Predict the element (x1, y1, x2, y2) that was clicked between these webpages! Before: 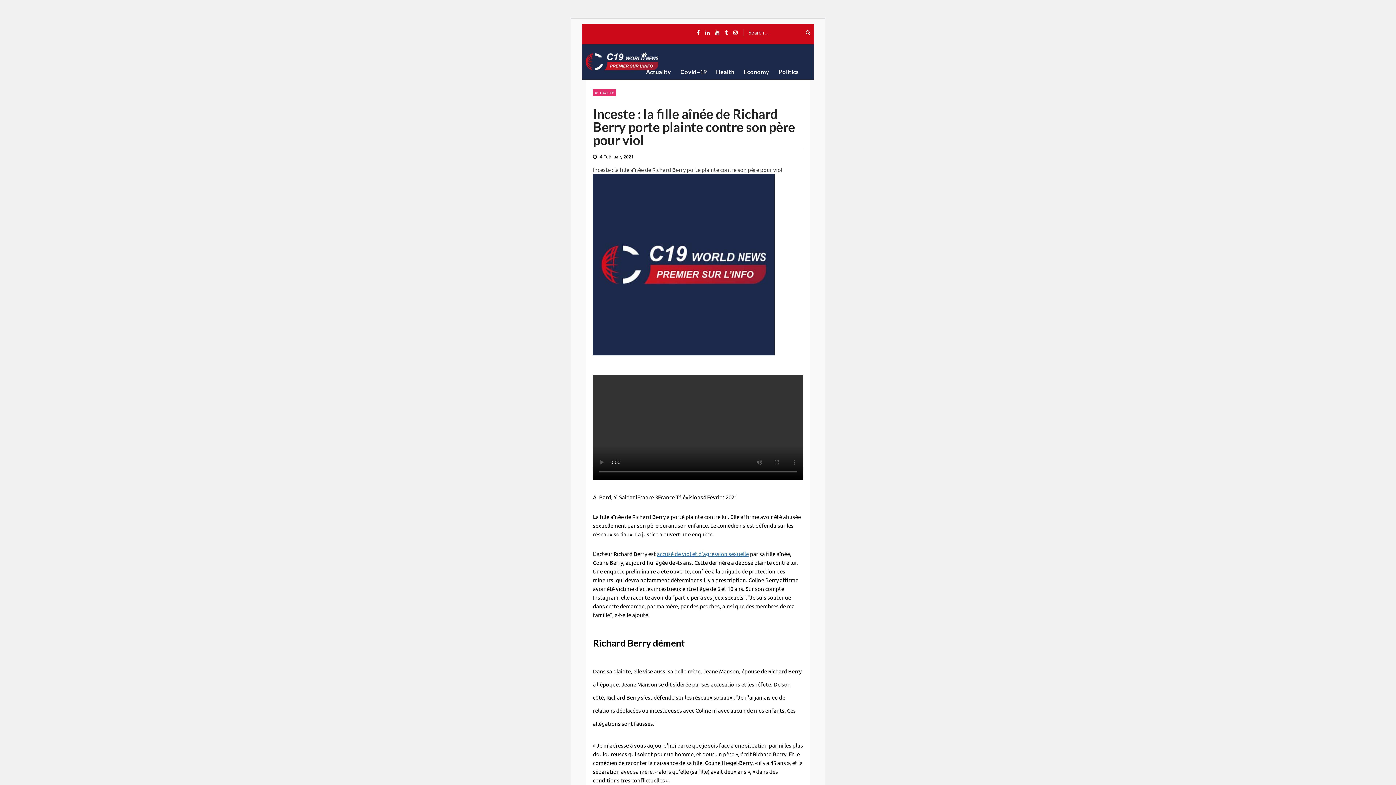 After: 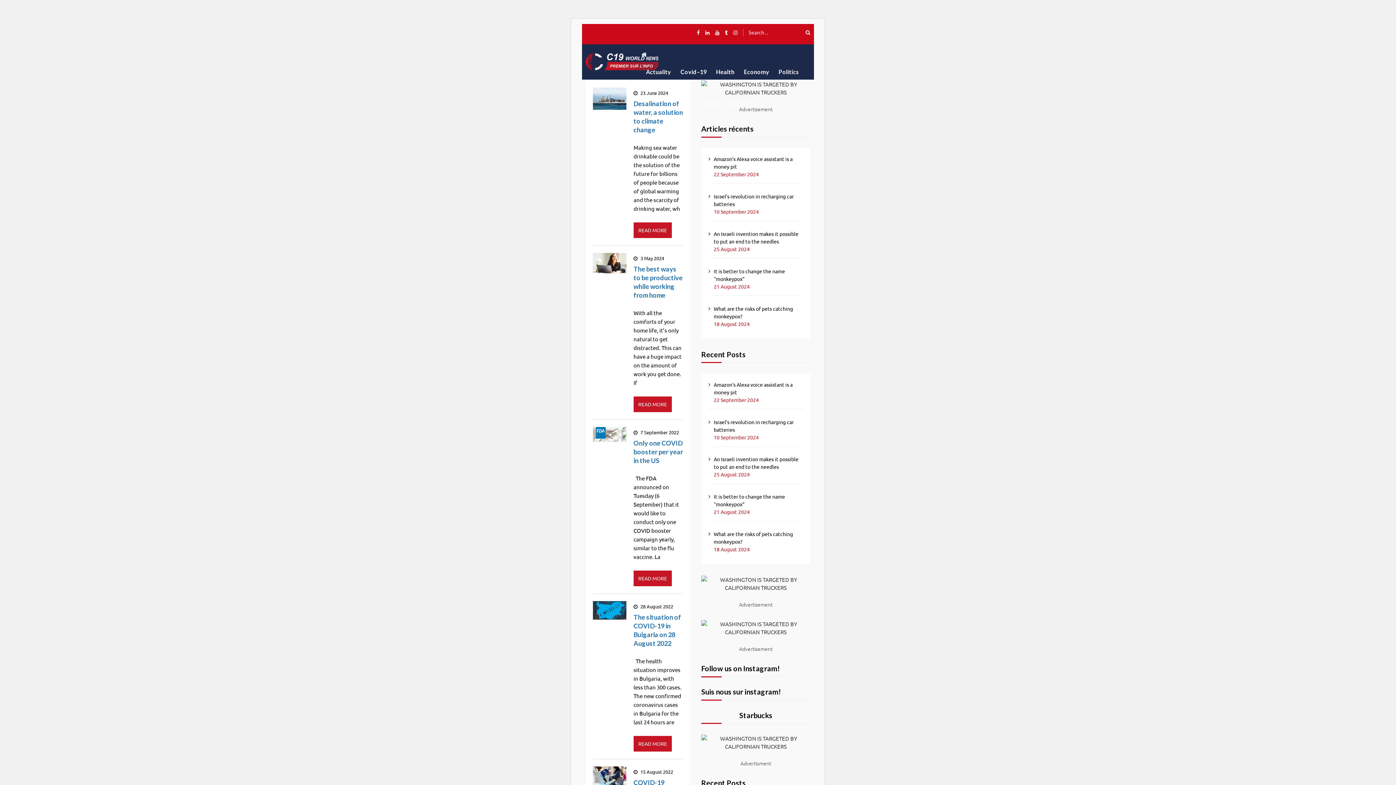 Action: label: Covid–19 bbox: (675, 58, 711, 85)